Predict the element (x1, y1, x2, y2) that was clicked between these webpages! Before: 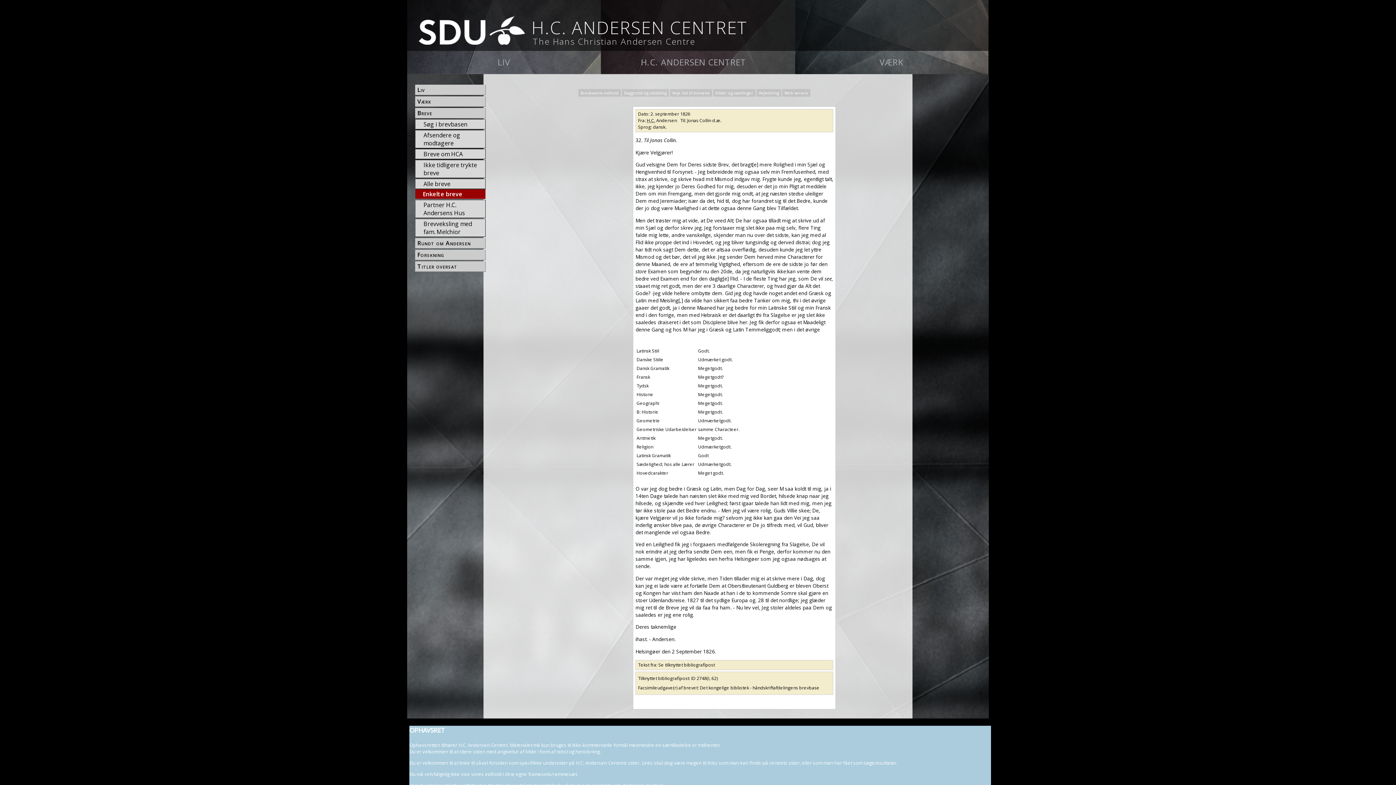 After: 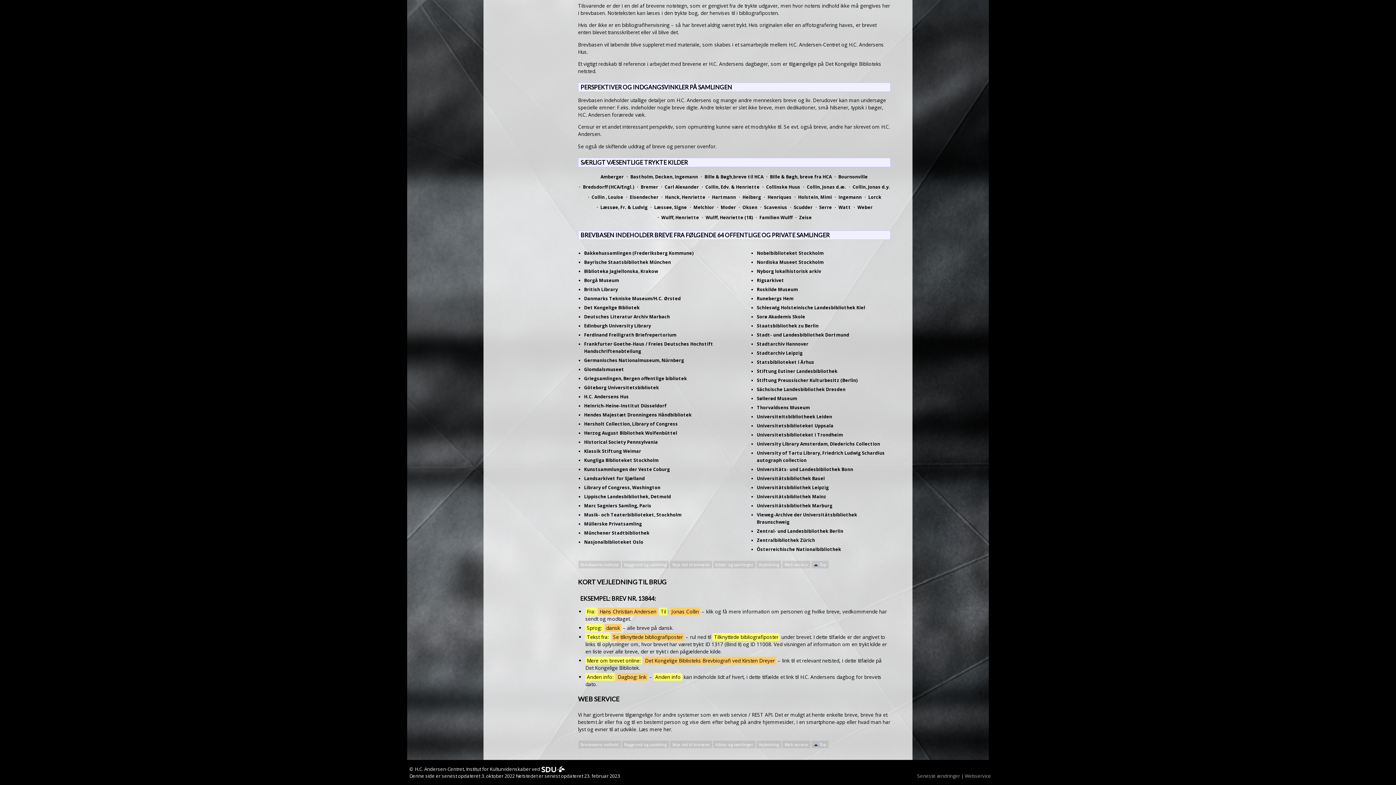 Action: label: Veje ind til brevene bbox: (670, 89, 712, 96)